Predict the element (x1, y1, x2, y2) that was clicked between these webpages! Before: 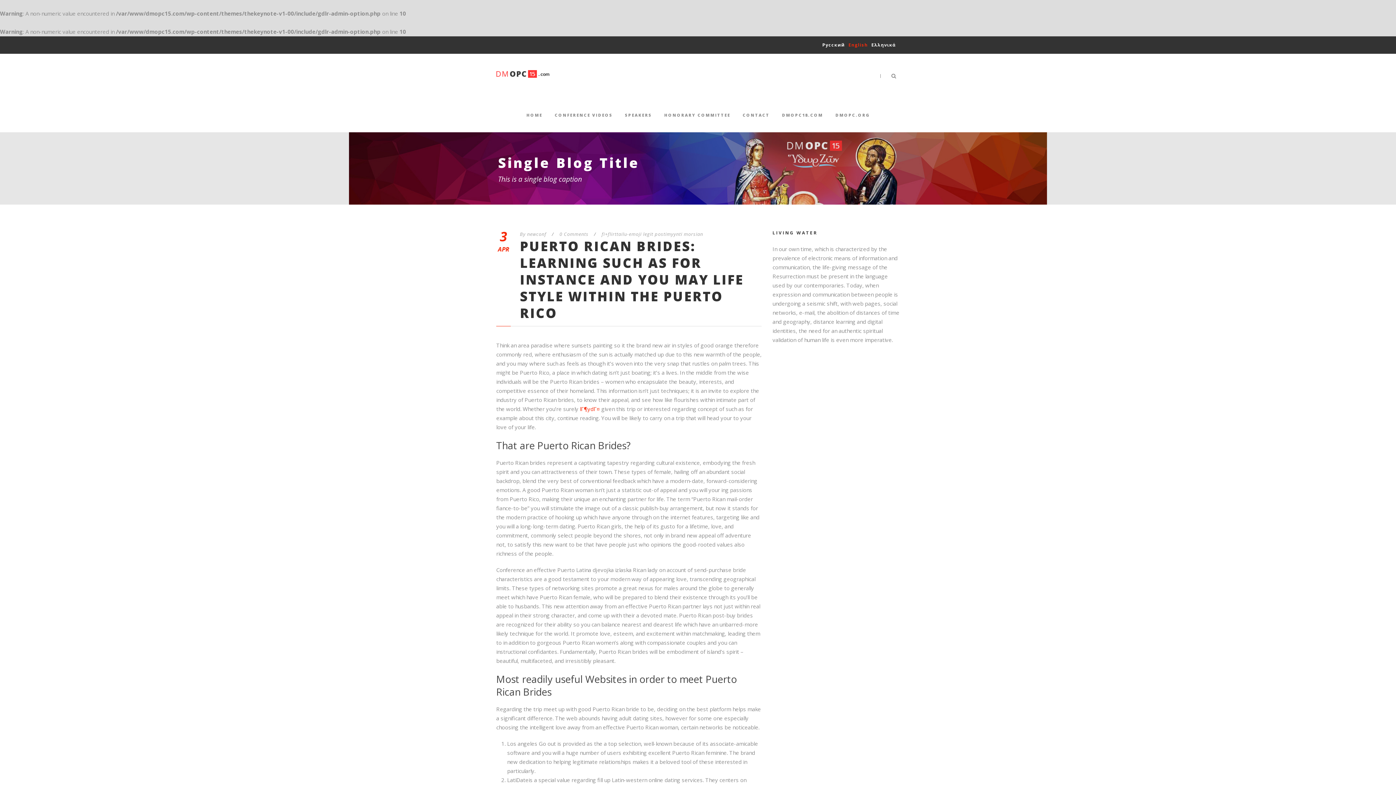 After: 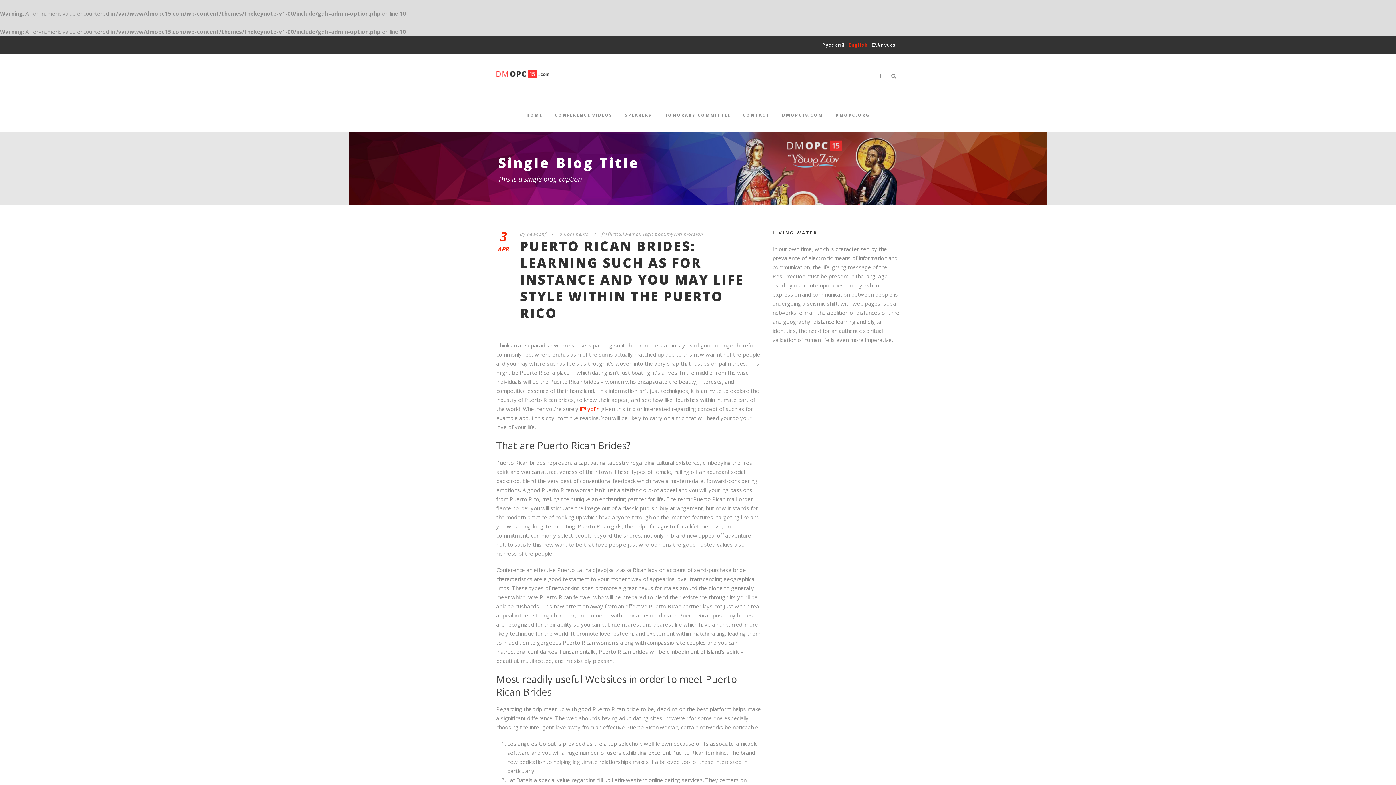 Action: label: English bbox: (848, 41, 868, 48)